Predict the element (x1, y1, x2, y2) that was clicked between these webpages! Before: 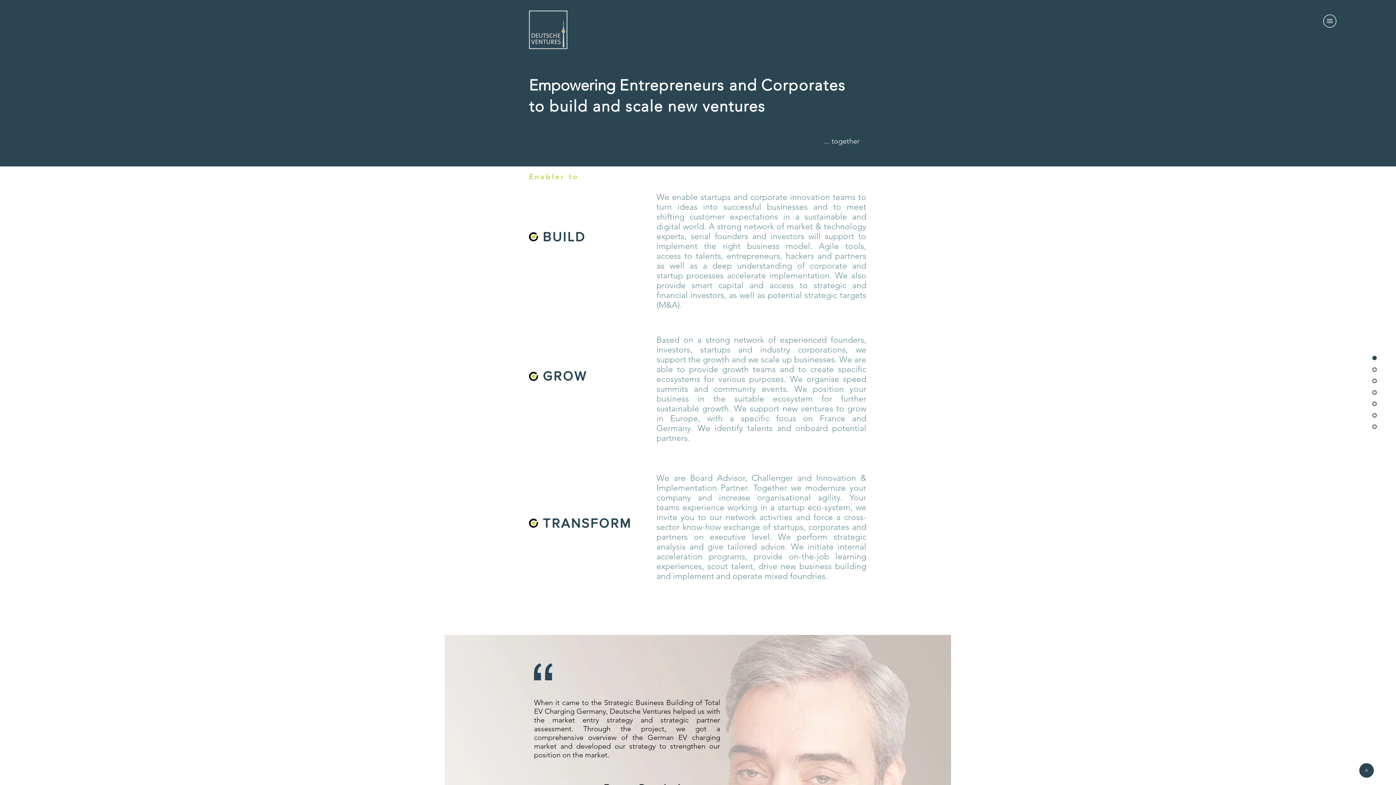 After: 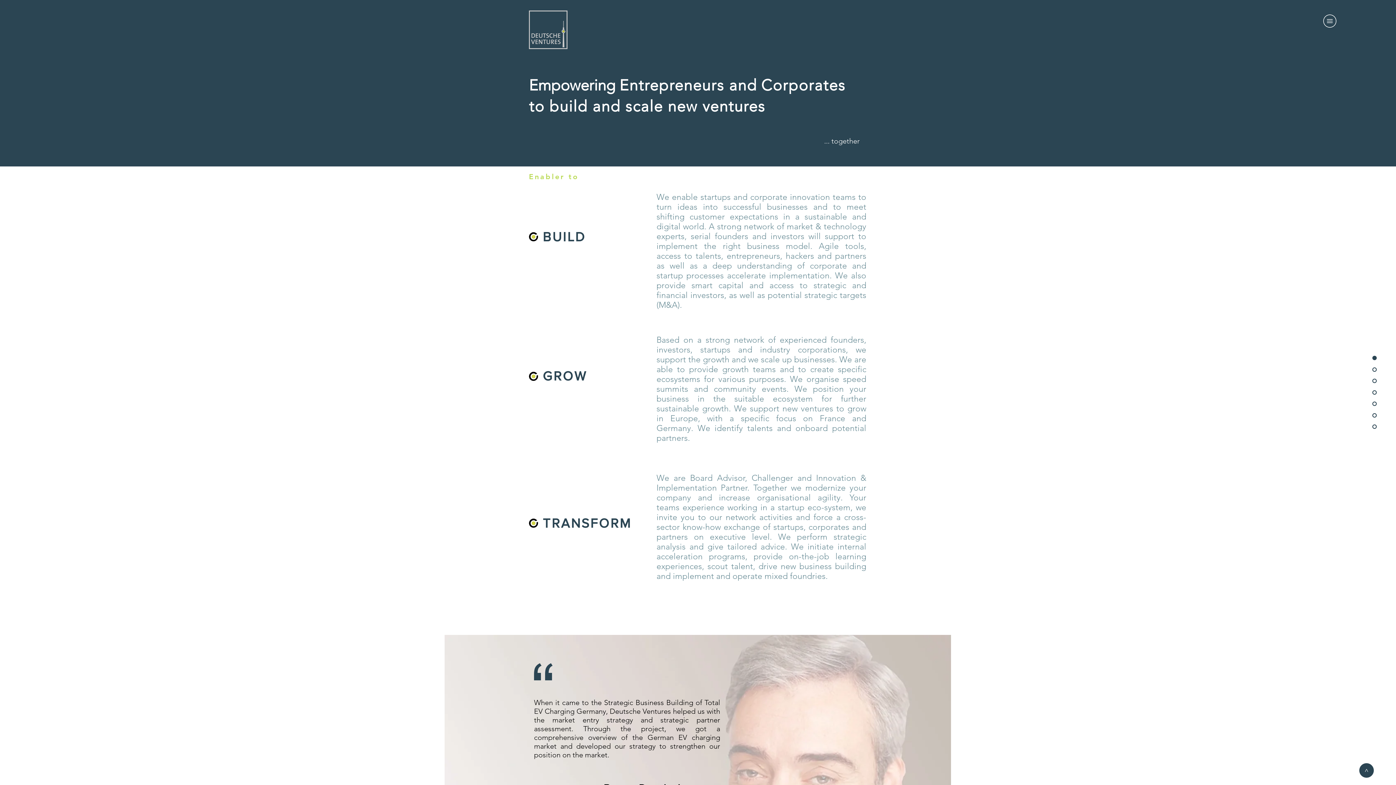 Action: bbox: (1365, 413, 1377, 417)